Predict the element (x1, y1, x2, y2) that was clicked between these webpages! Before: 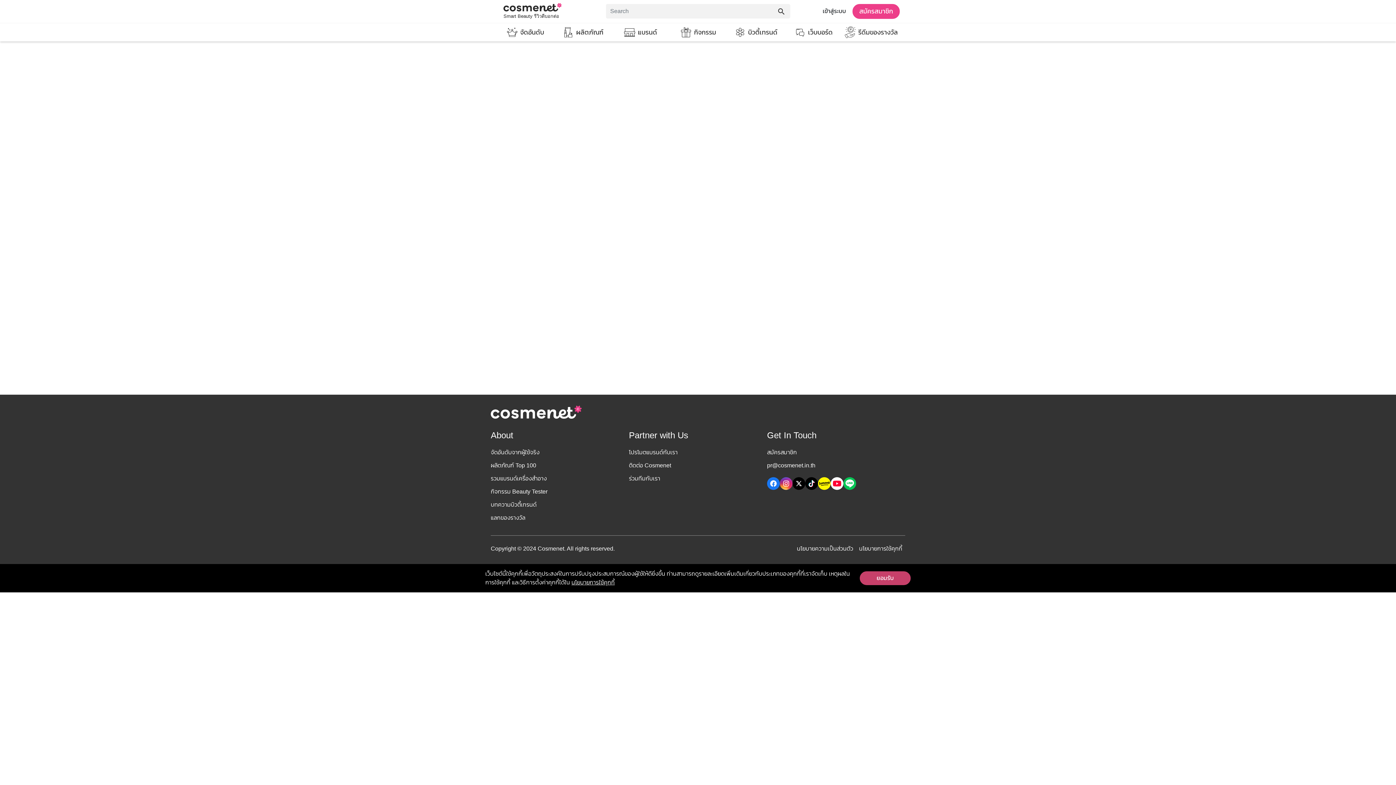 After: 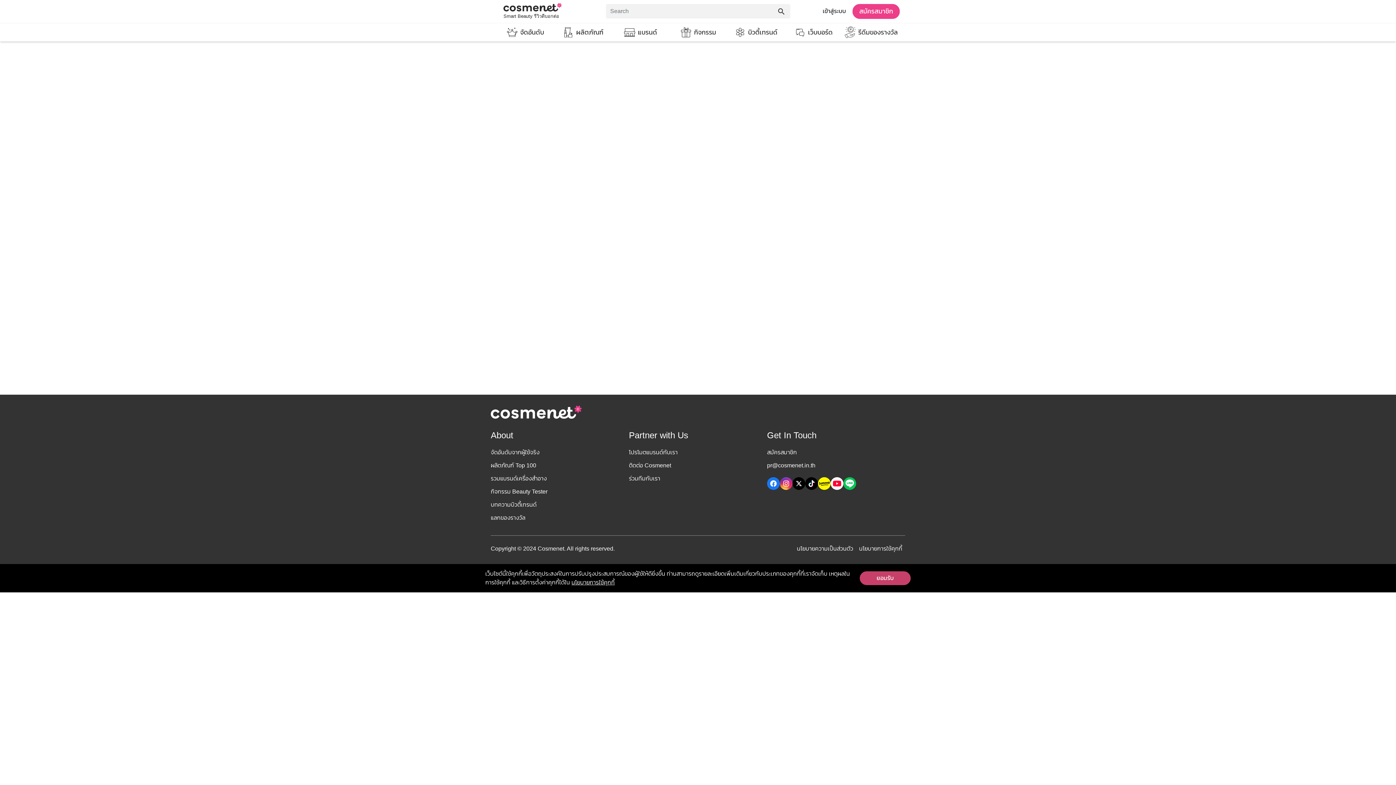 Action: bbox: (843, 477, 856, 490)